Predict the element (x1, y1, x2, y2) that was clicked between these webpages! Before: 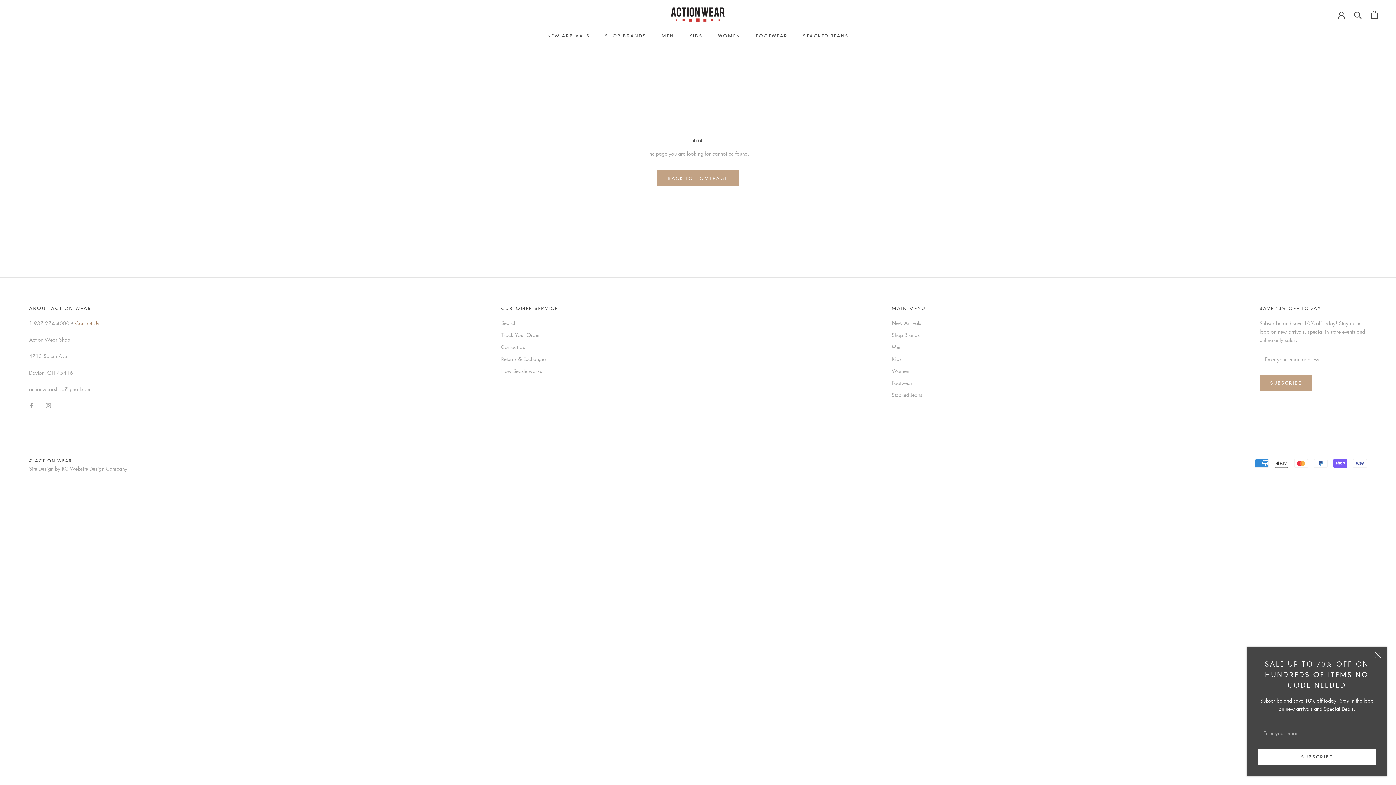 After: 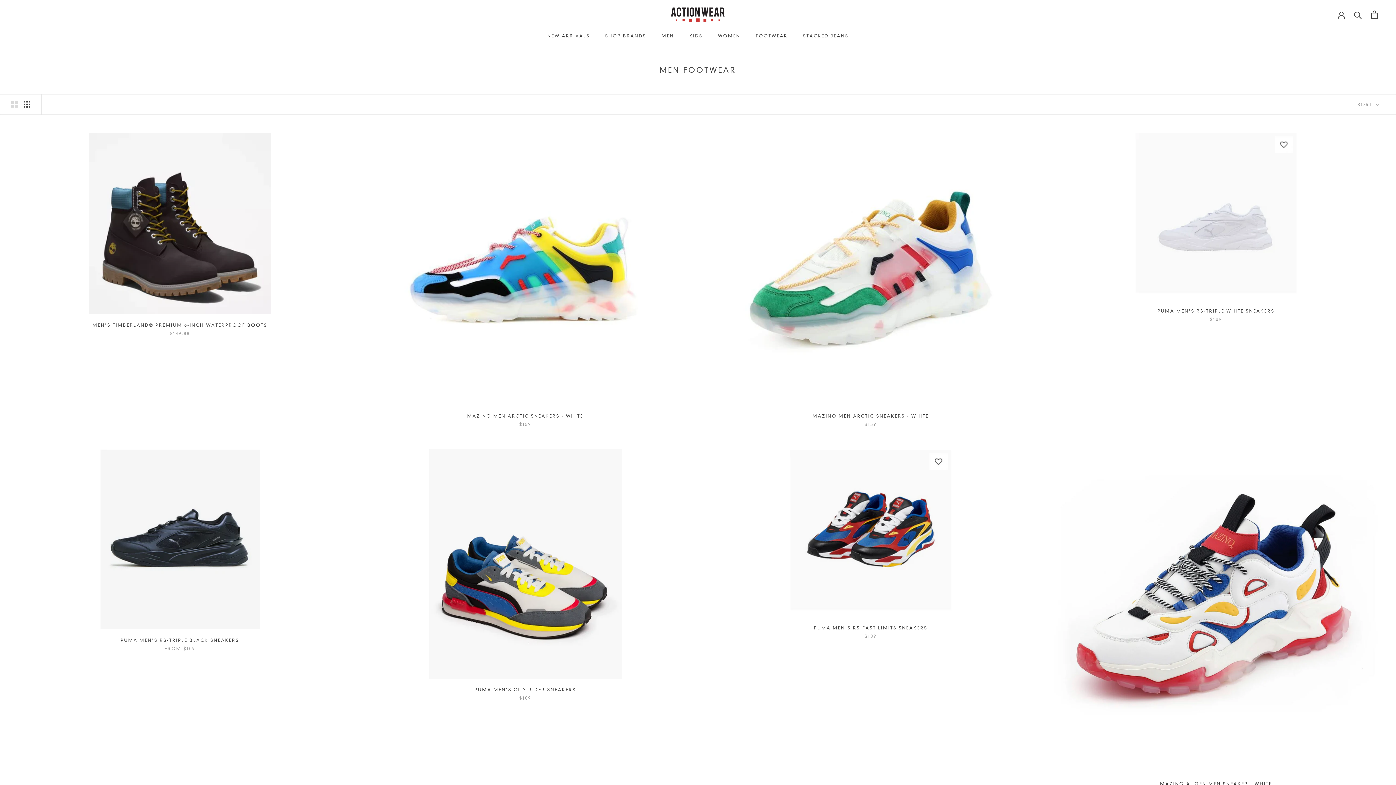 Action: bbox: (892, 379, 926, 386) label: Footwear